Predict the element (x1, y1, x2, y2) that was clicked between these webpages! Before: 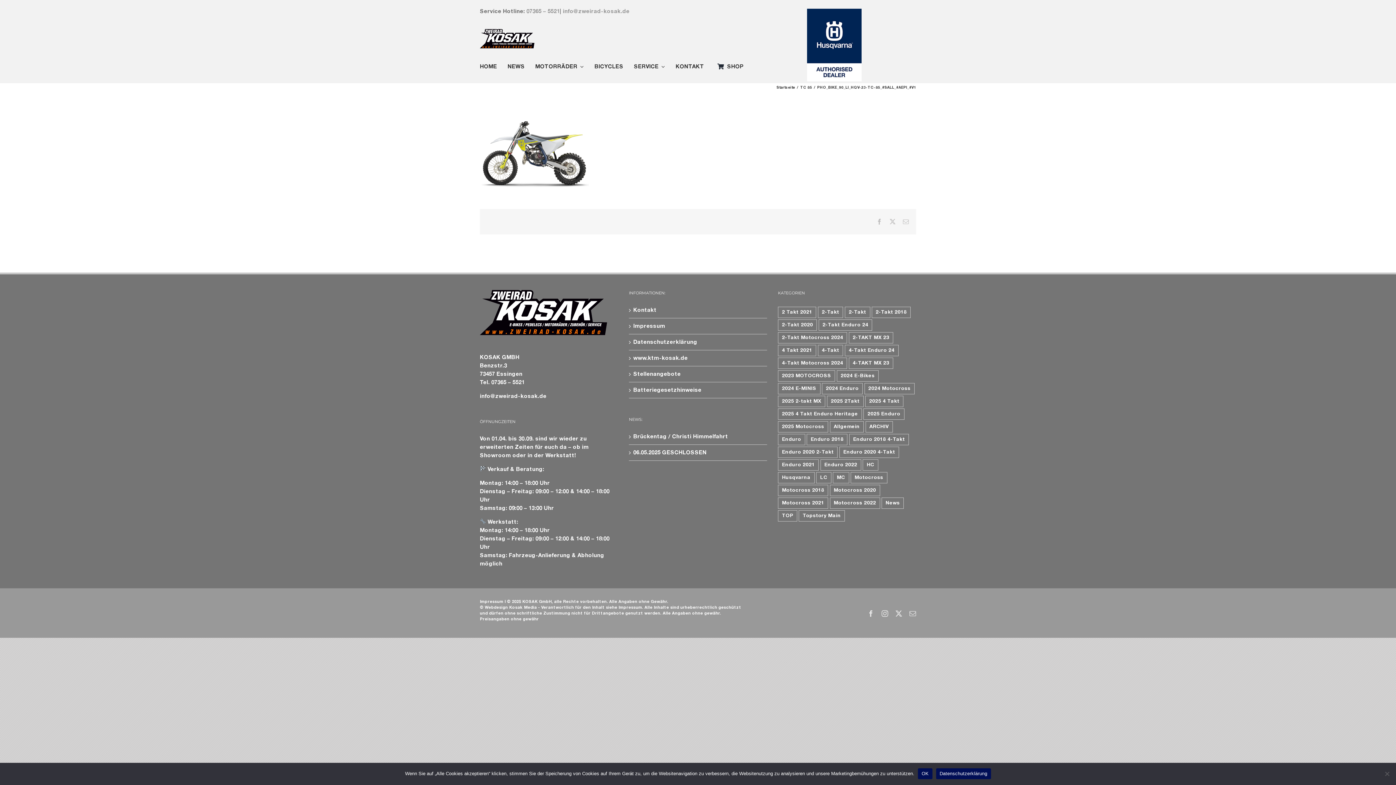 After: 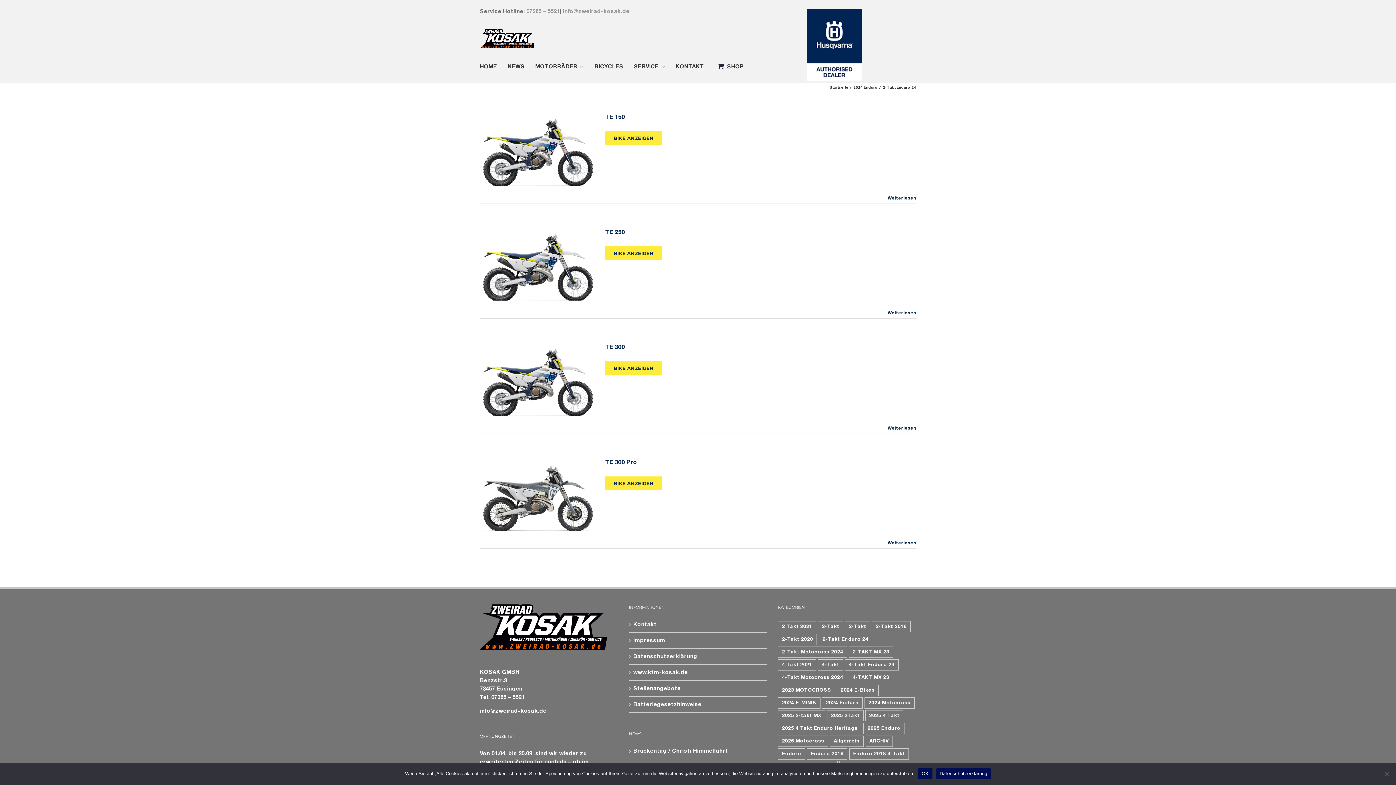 Action: label: 2-Takt Enduro 24 (4 Einträge) bbox: (818, 319, 872, 330)